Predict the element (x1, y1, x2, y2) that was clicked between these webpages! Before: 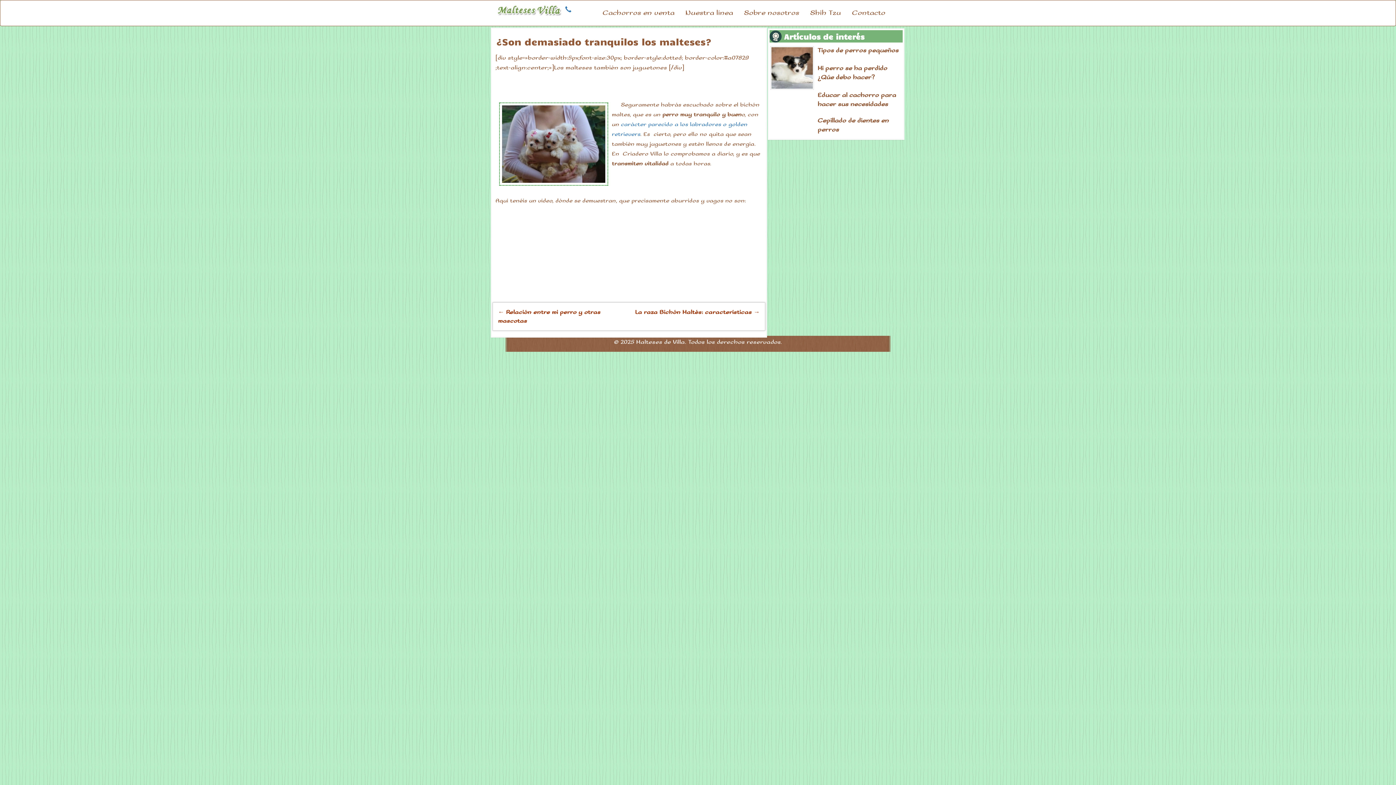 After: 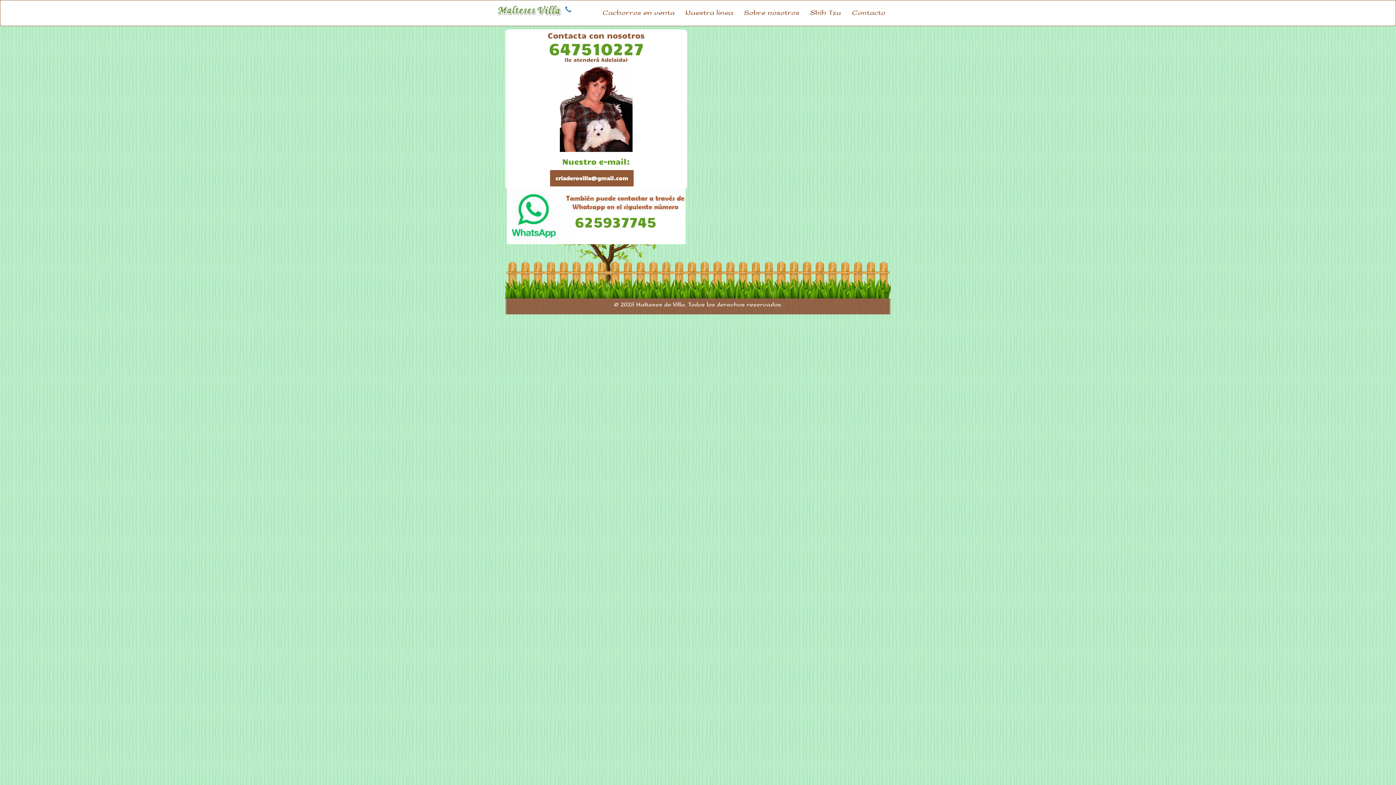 Action: label: Contacto bbox: (846, 4, 891, 22)